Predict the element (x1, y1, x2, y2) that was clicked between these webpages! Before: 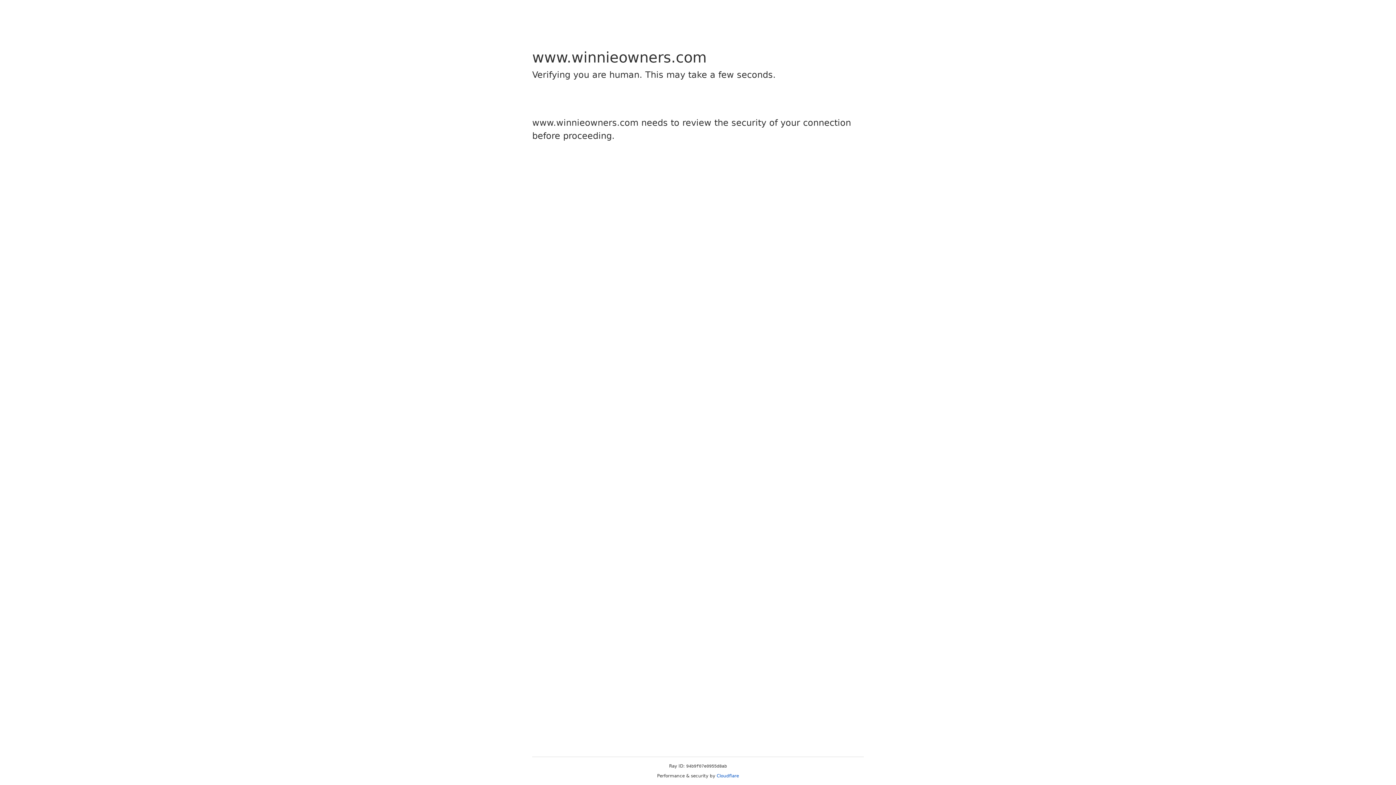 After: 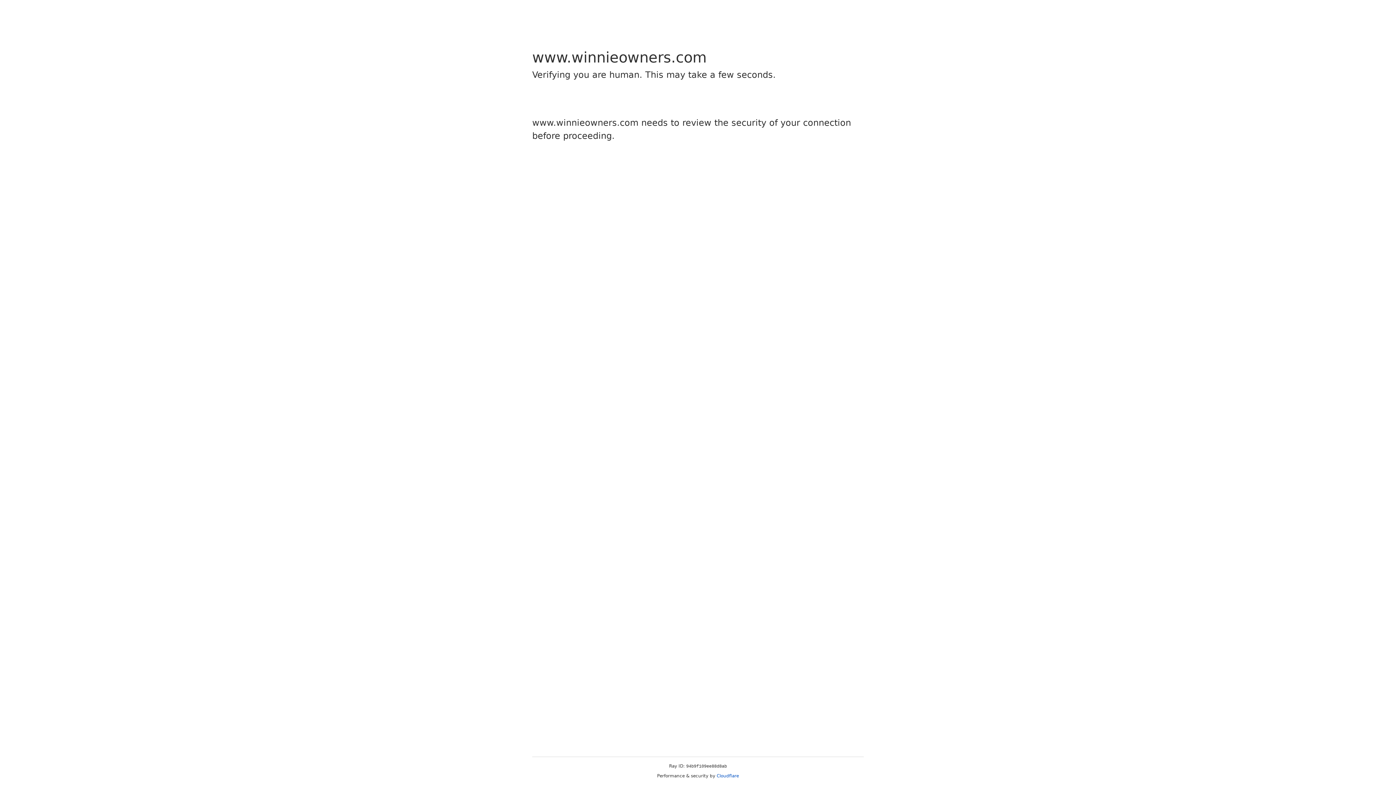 Action: label: Cloudflare bbox: (716, 773, 739, 778)